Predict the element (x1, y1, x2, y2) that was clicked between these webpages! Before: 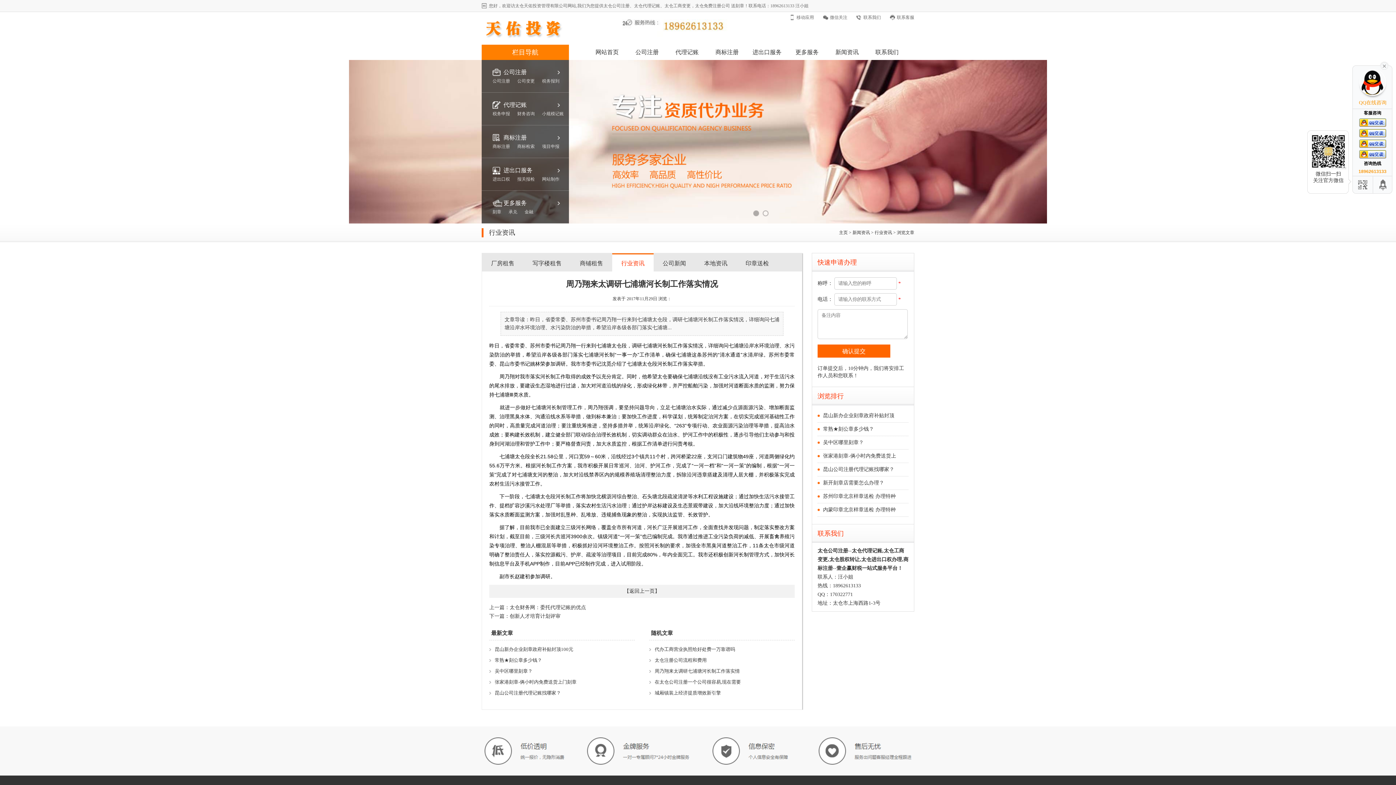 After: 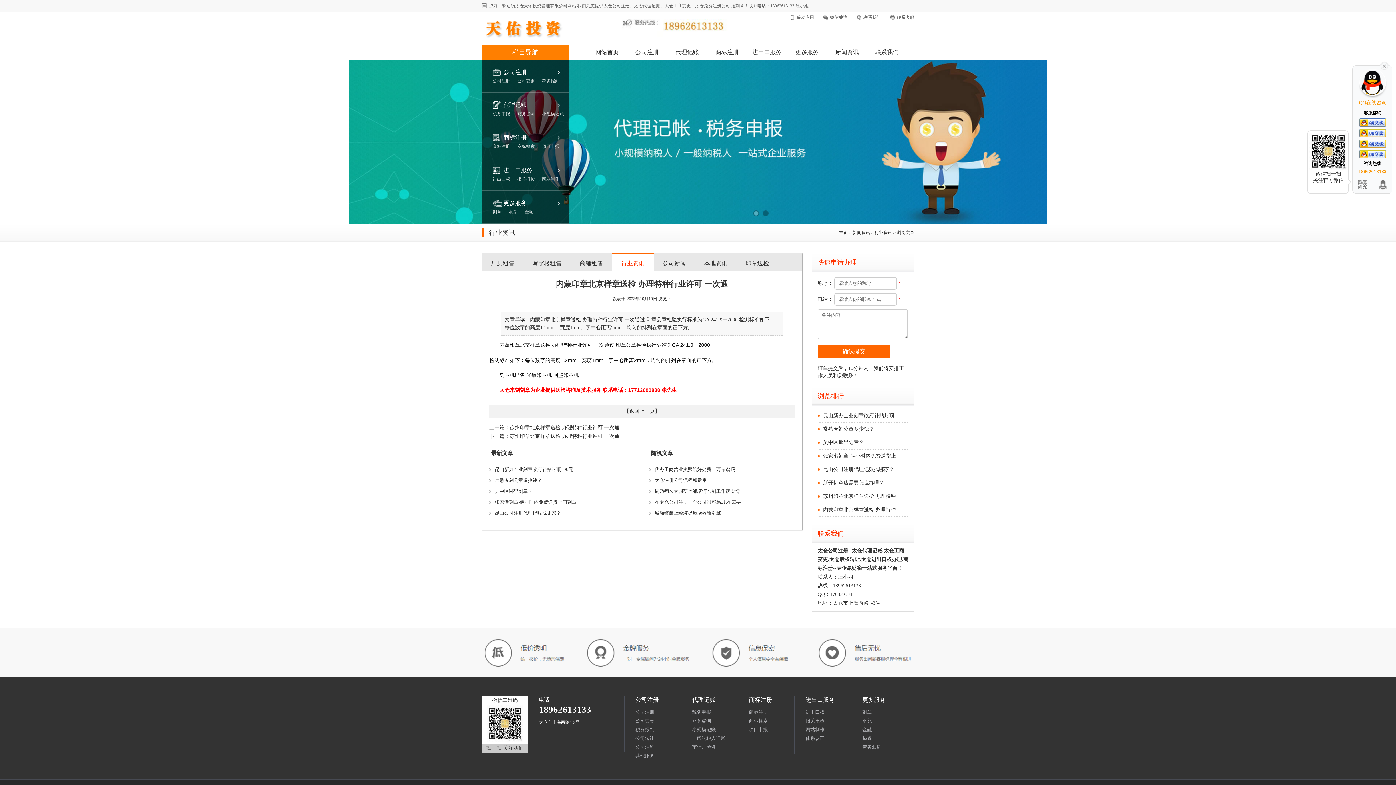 Action: label: 内蒙印章北京样章送检 办理特种 bbox: (823, 507, 896, 512)